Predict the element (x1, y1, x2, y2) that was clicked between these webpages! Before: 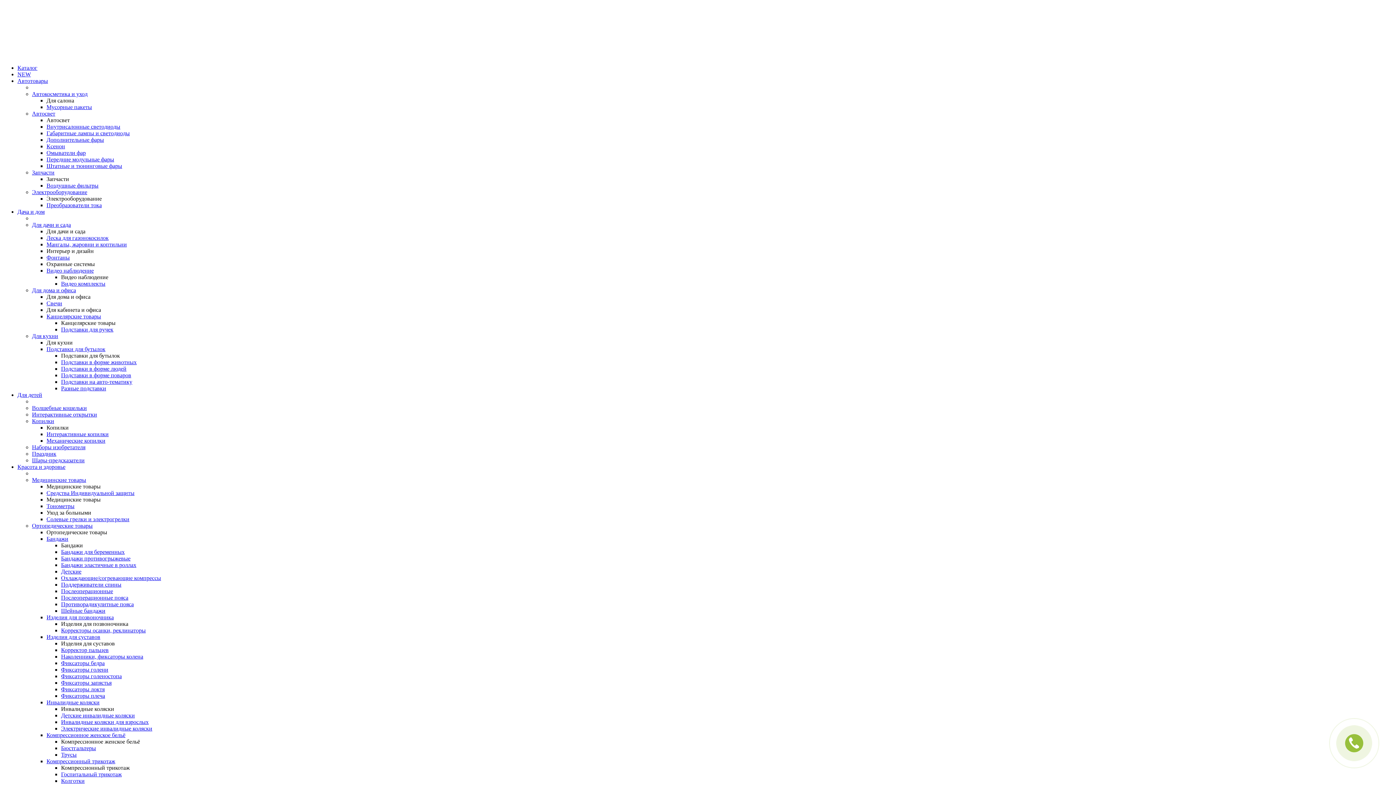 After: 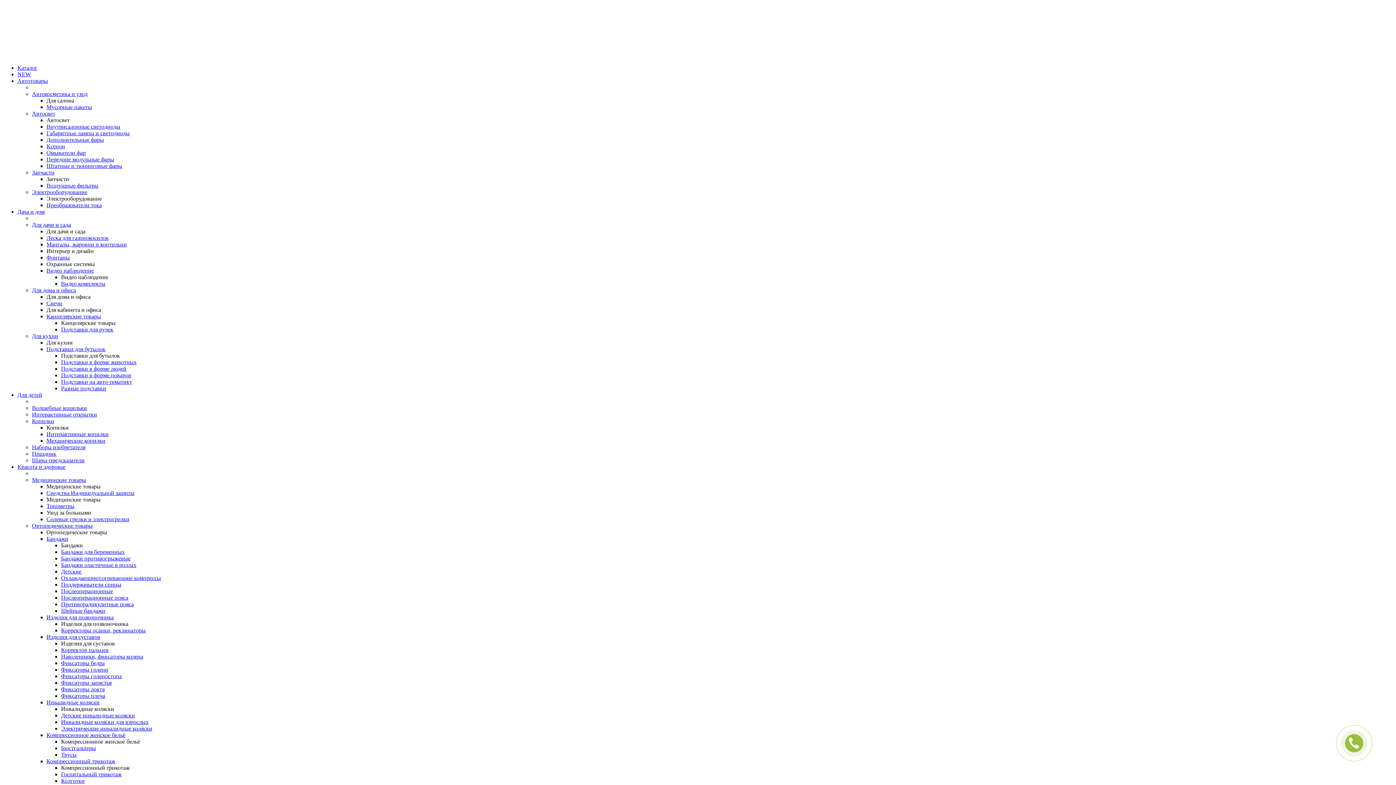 Action: label: Послеоперационные bbox: (61, 588, 113, 594)